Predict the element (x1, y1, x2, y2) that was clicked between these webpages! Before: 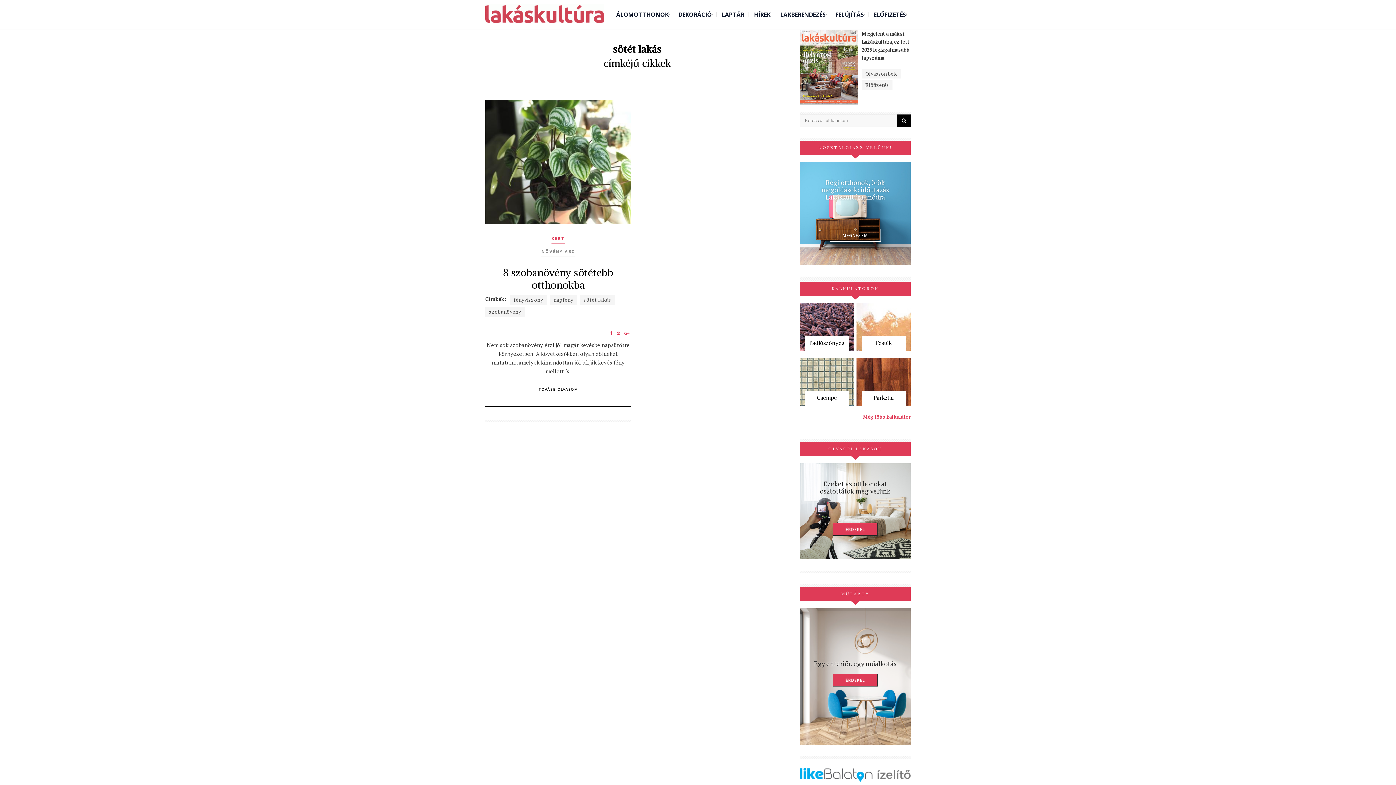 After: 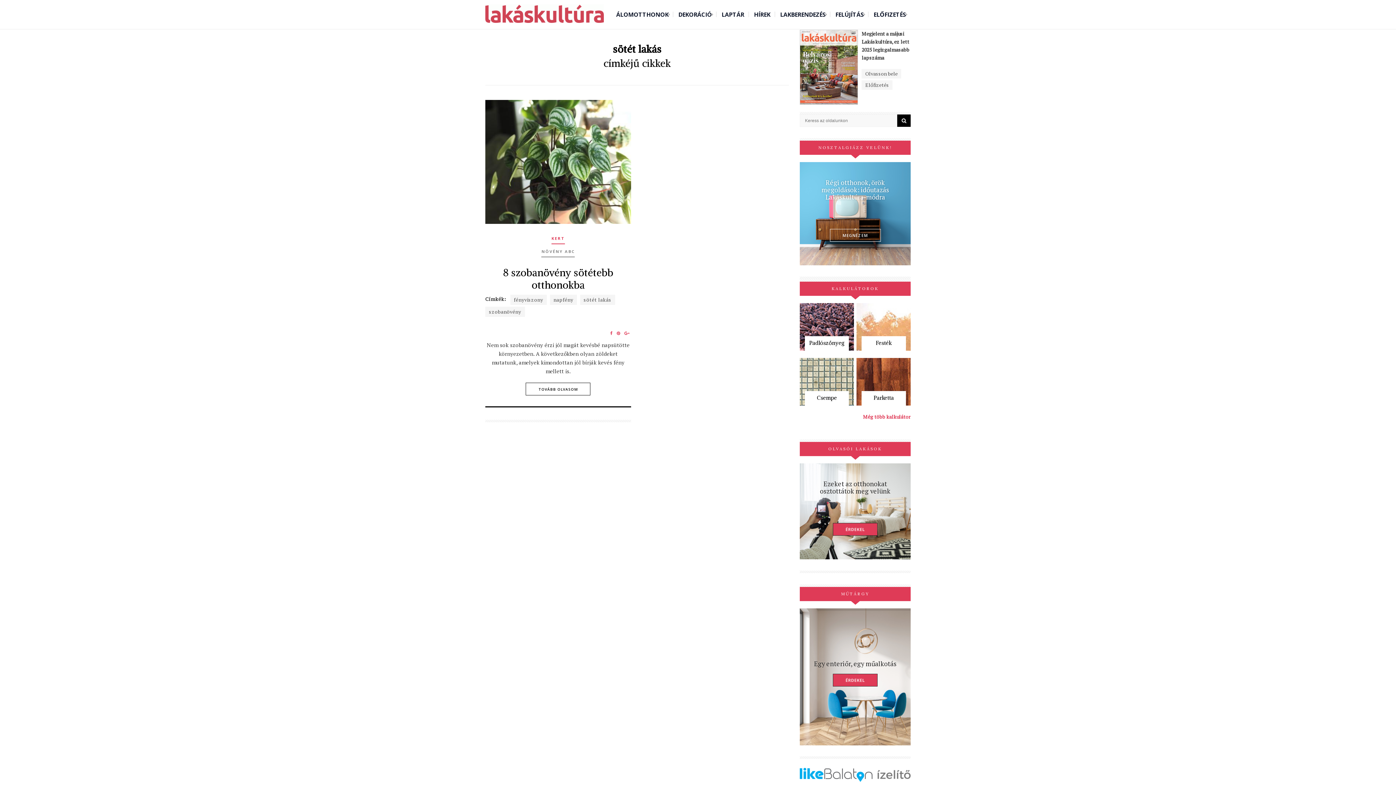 Action: label: SHARE ON FACEBOOK bbox: (608, 330, 614, 335)